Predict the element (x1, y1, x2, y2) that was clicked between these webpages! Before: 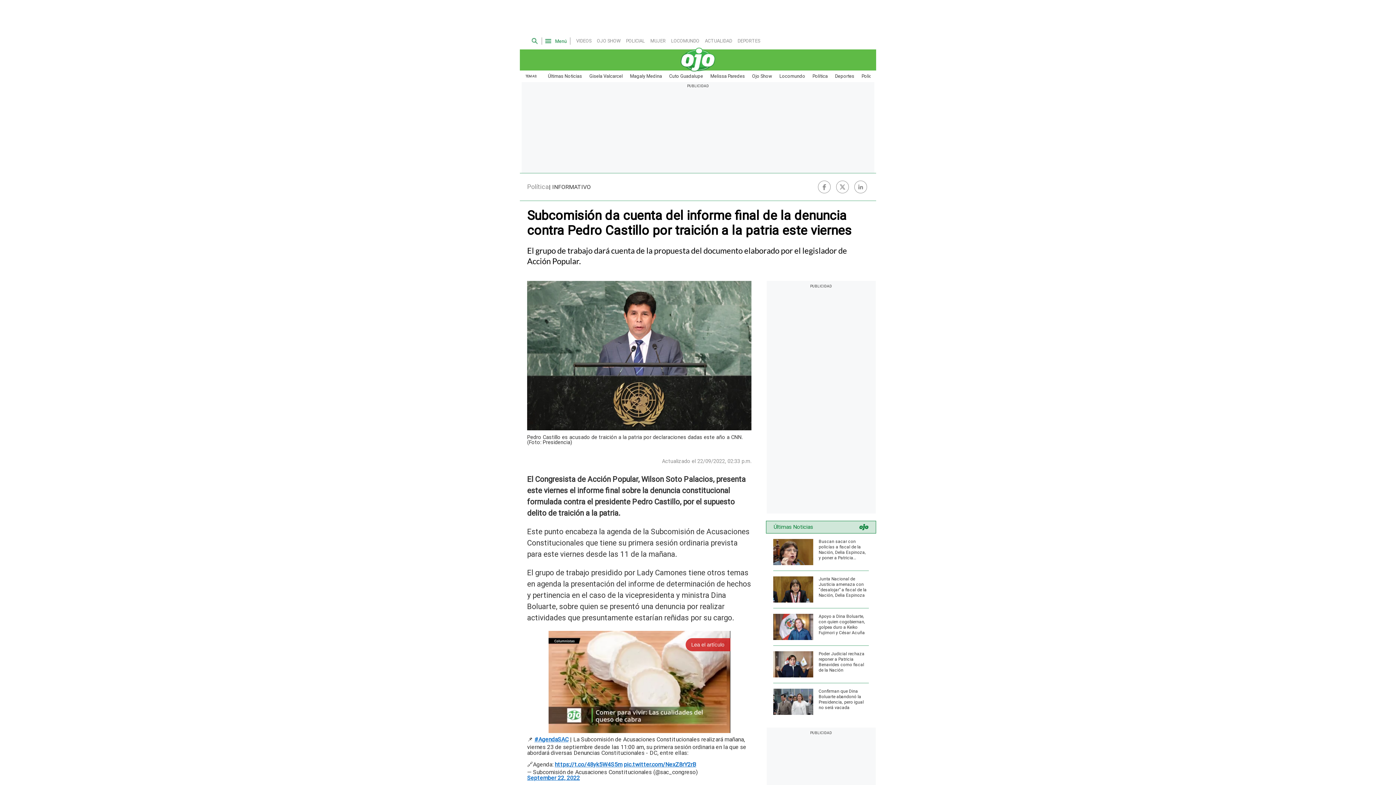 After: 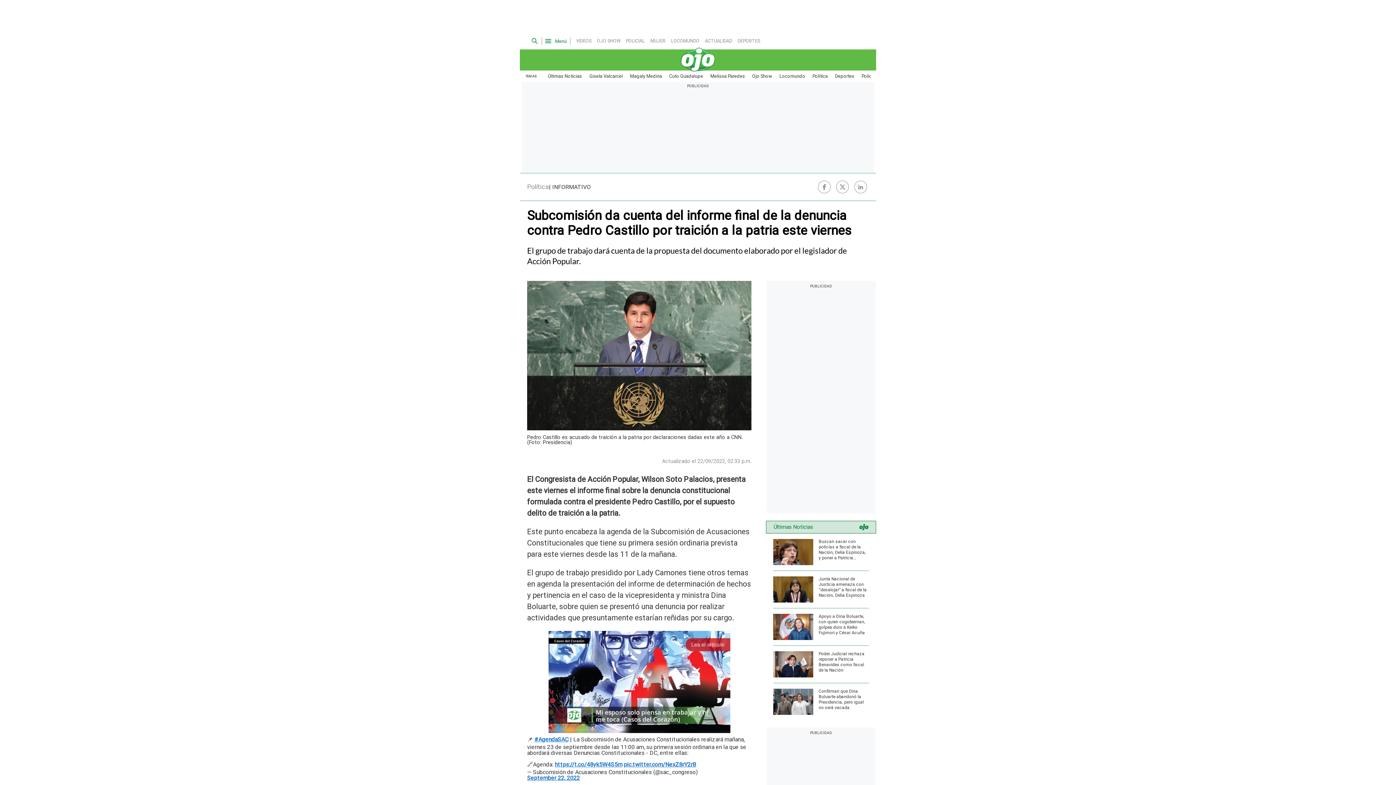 Action: bbox: (854, 180, 867, 193)